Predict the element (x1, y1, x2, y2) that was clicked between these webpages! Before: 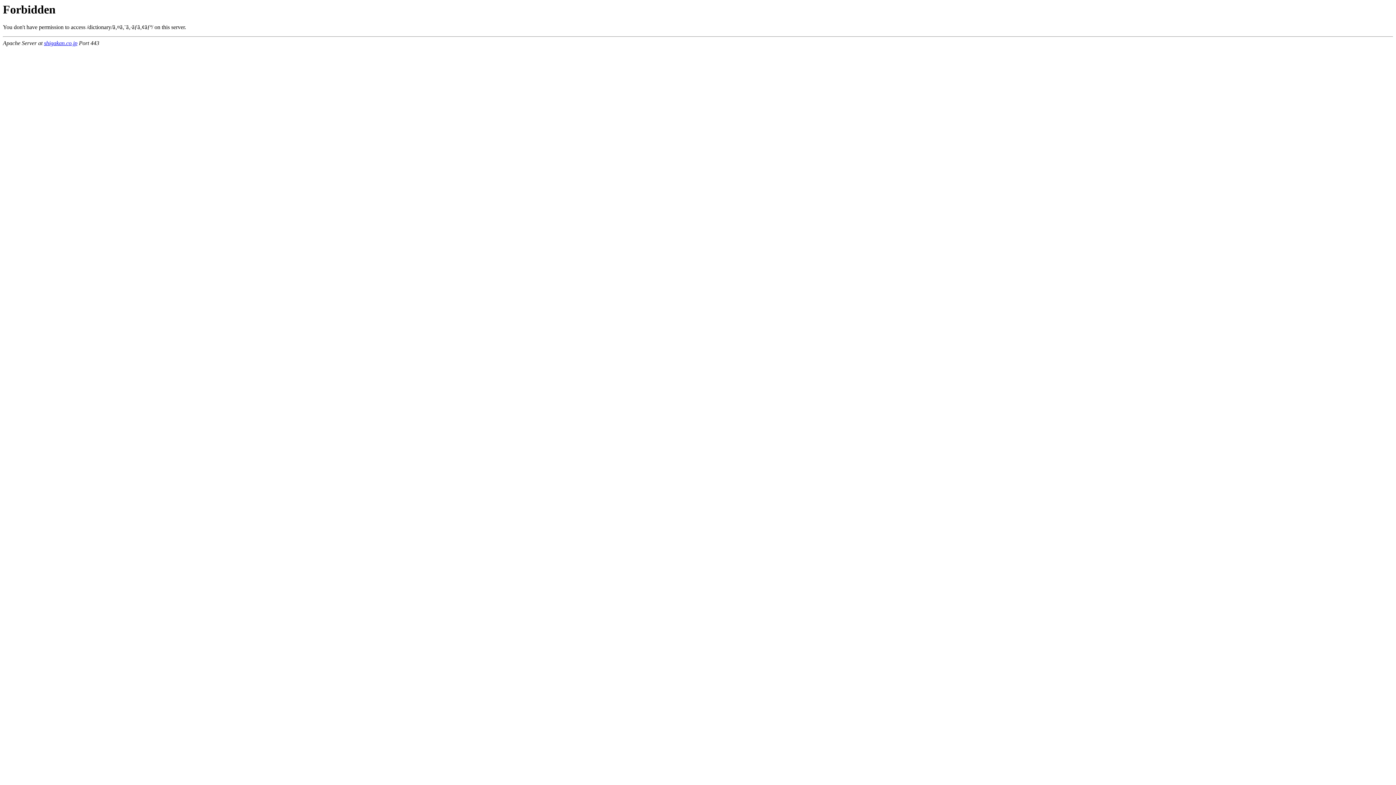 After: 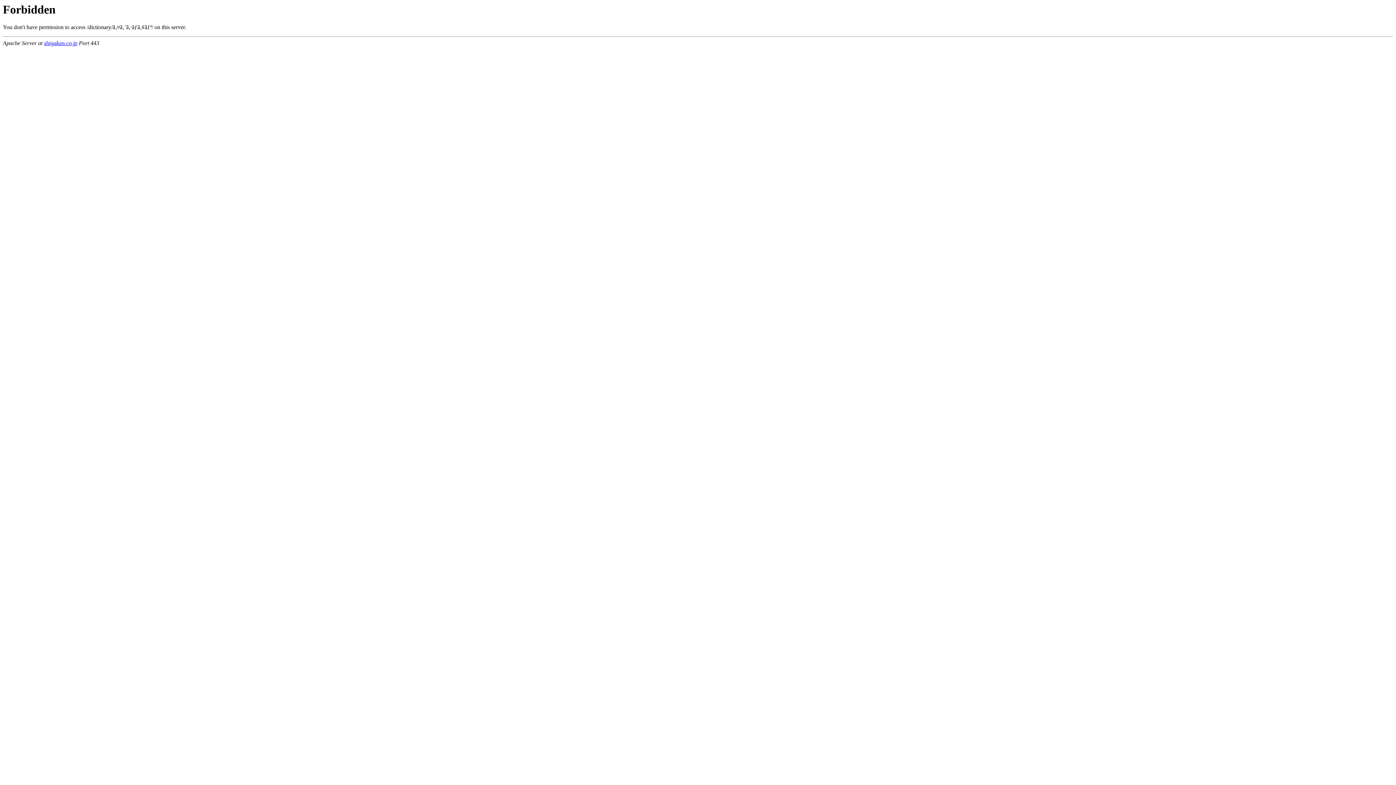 Action: bbox: (44, 40, 77, 46) label: shigakan.co.jp